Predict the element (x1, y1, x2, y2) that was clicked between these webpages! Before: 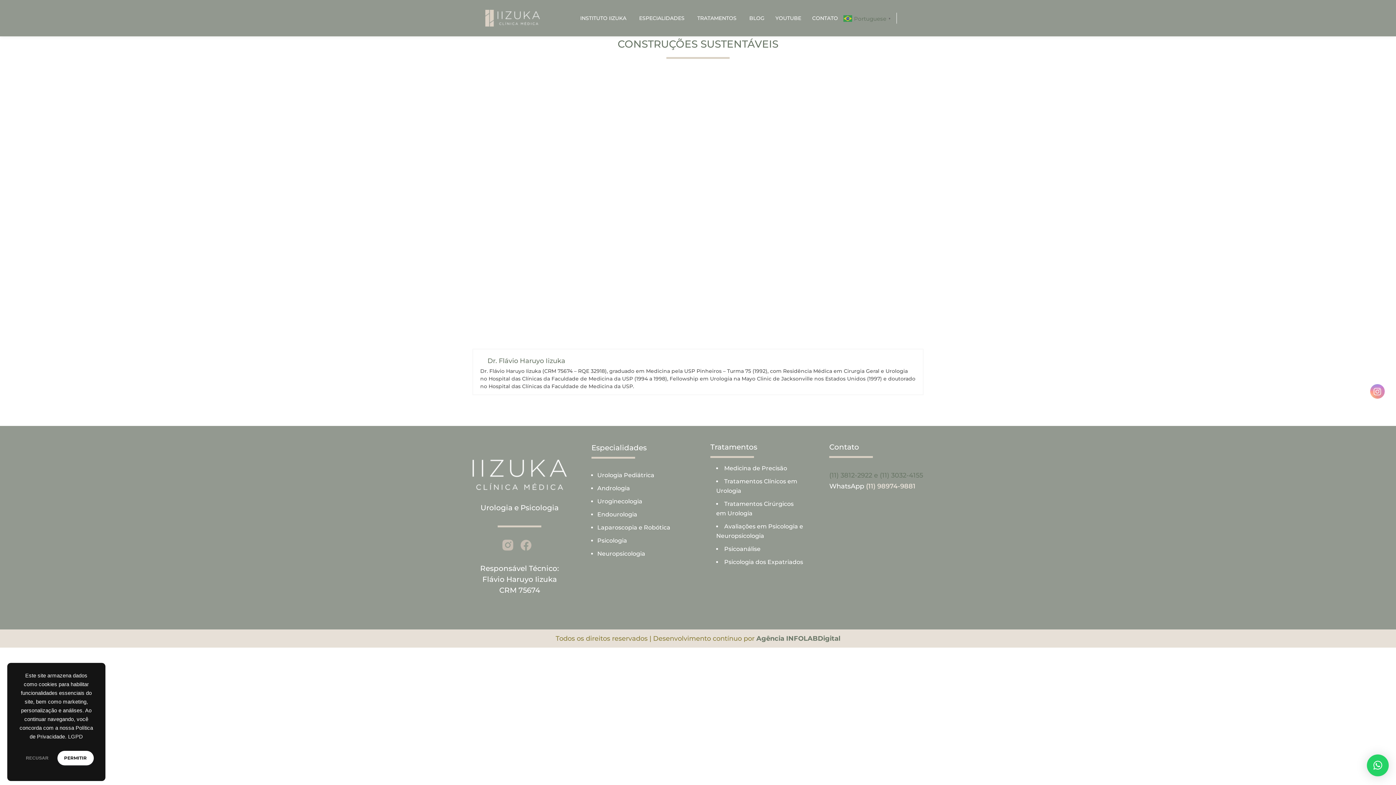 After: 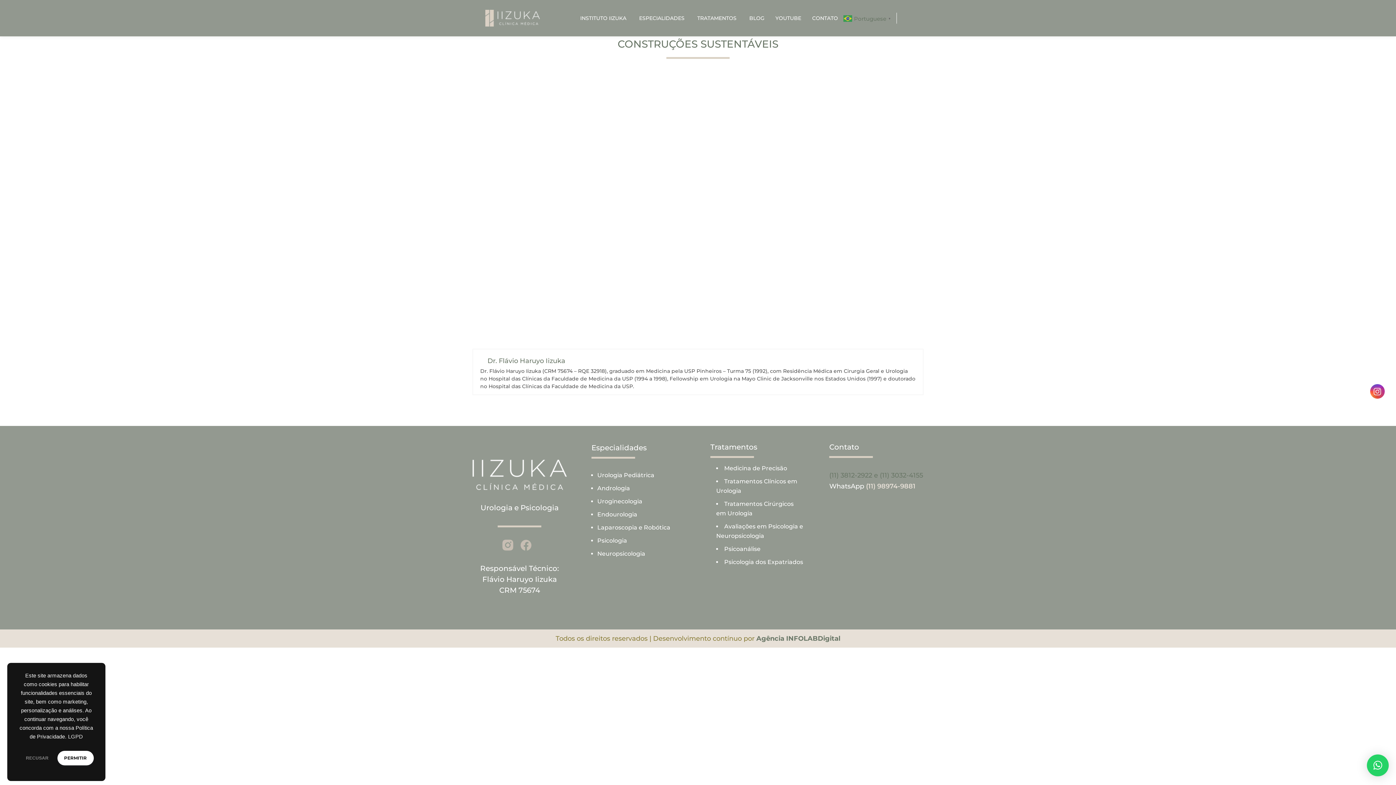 Action: bbox: (1370, 384, 1385, 399)